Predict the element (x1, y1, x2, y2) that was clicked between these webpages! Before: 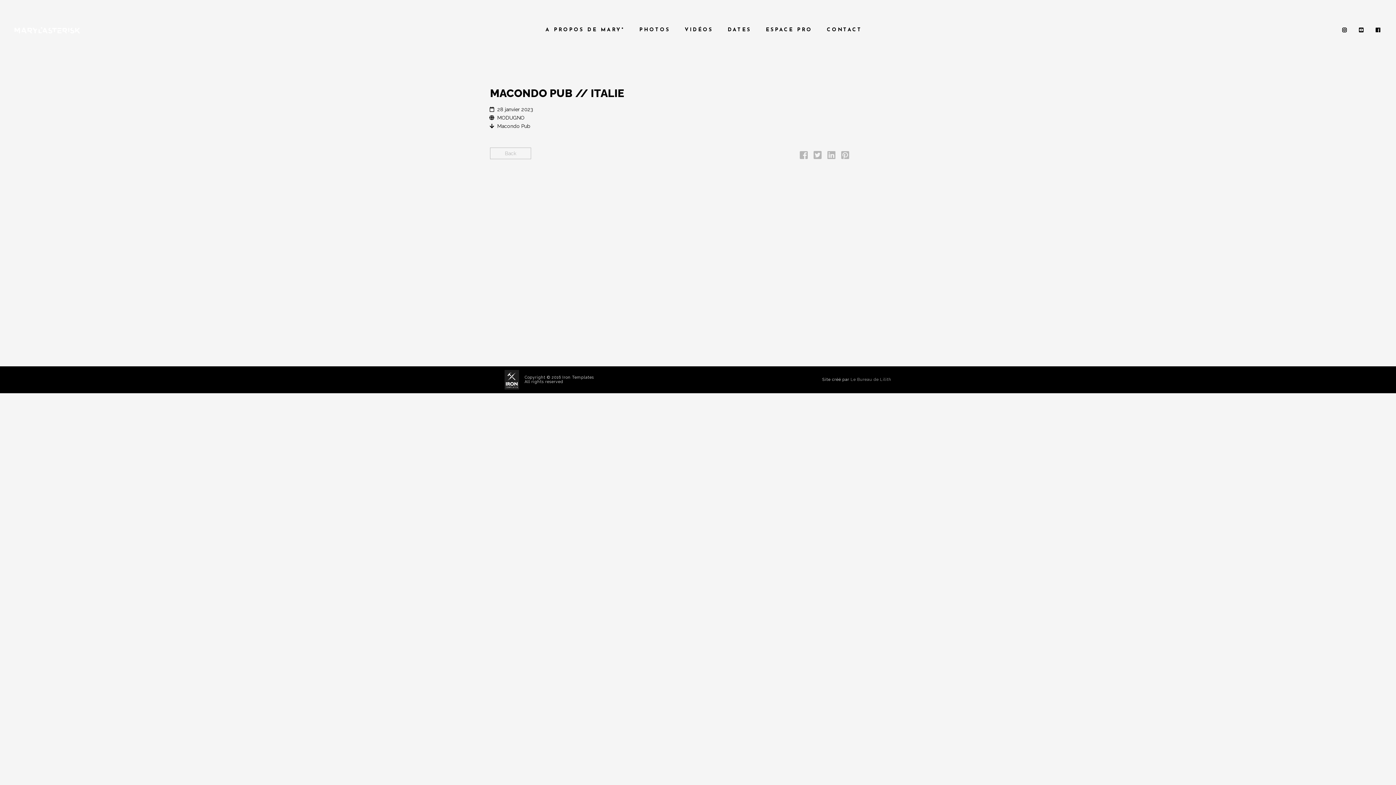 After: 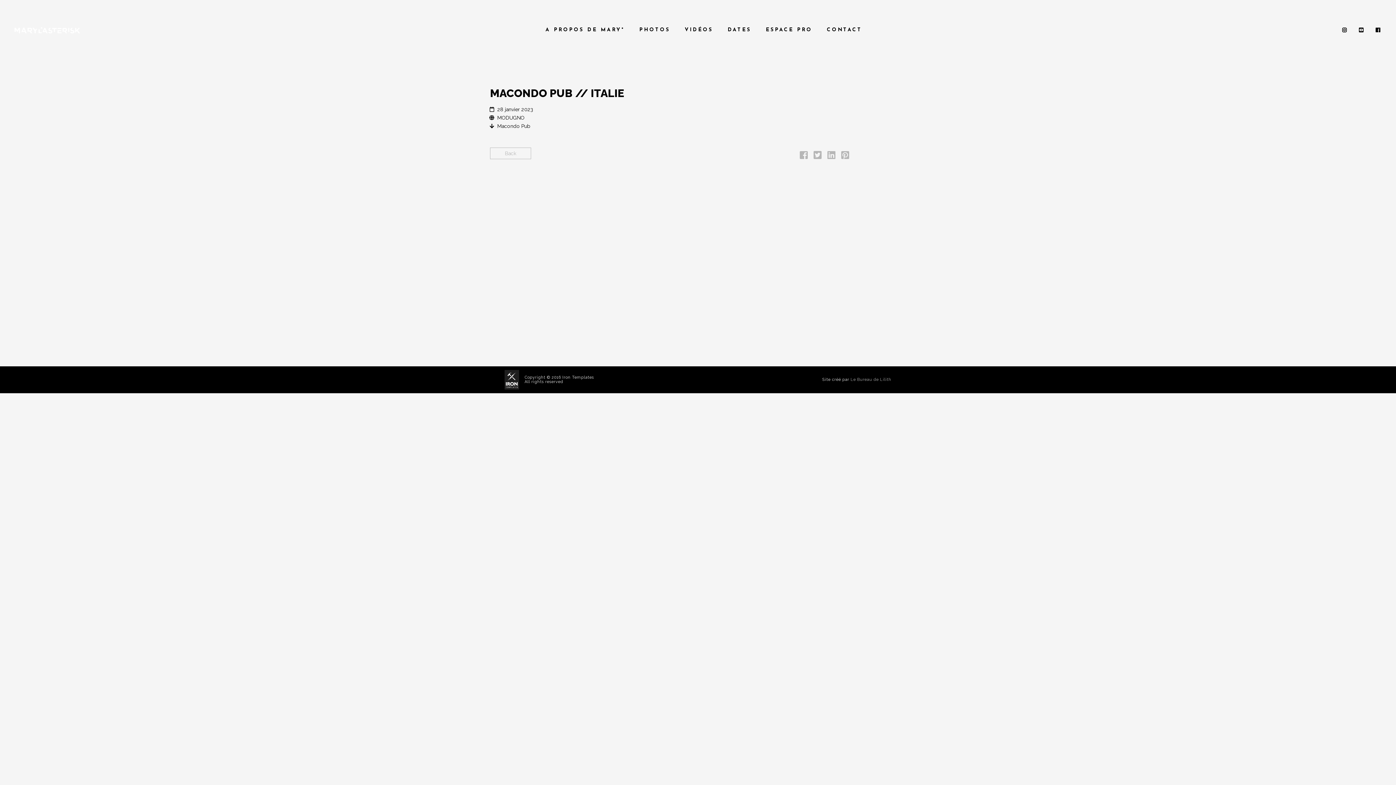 Action: bbox: (504, 370, 519, 389)